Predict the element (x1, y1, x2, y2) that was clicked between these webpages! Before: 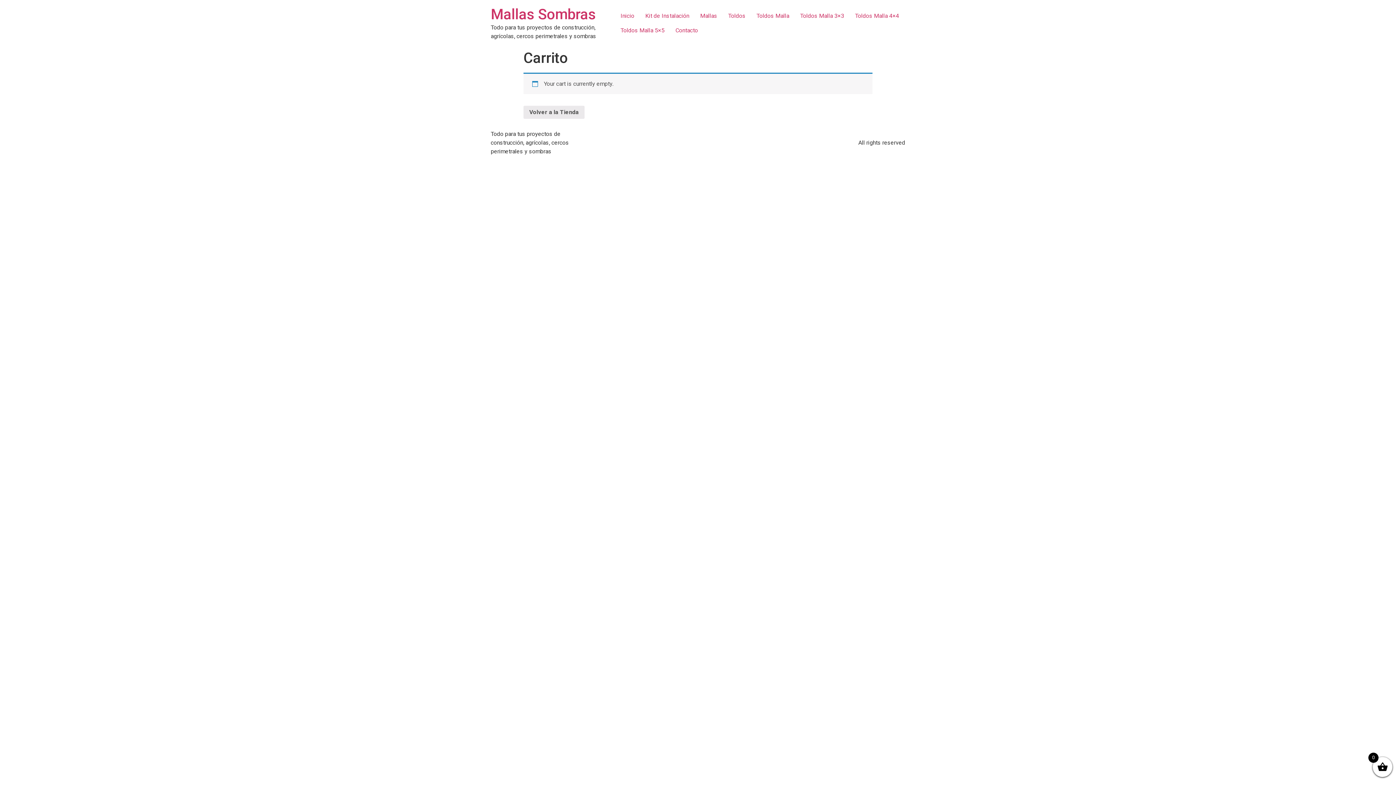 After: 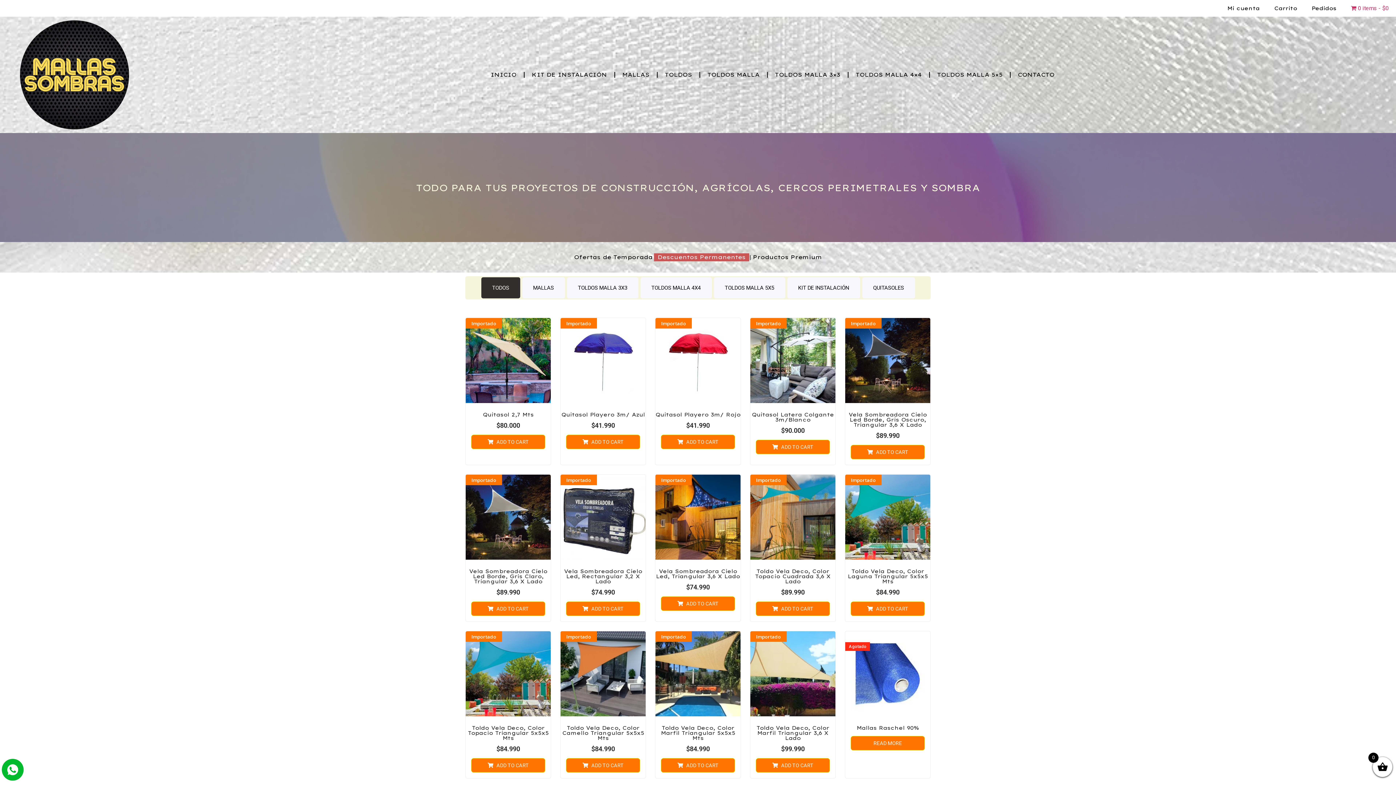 Action: bbox: (490, 5, 596, 22) label: Mallas Sombras